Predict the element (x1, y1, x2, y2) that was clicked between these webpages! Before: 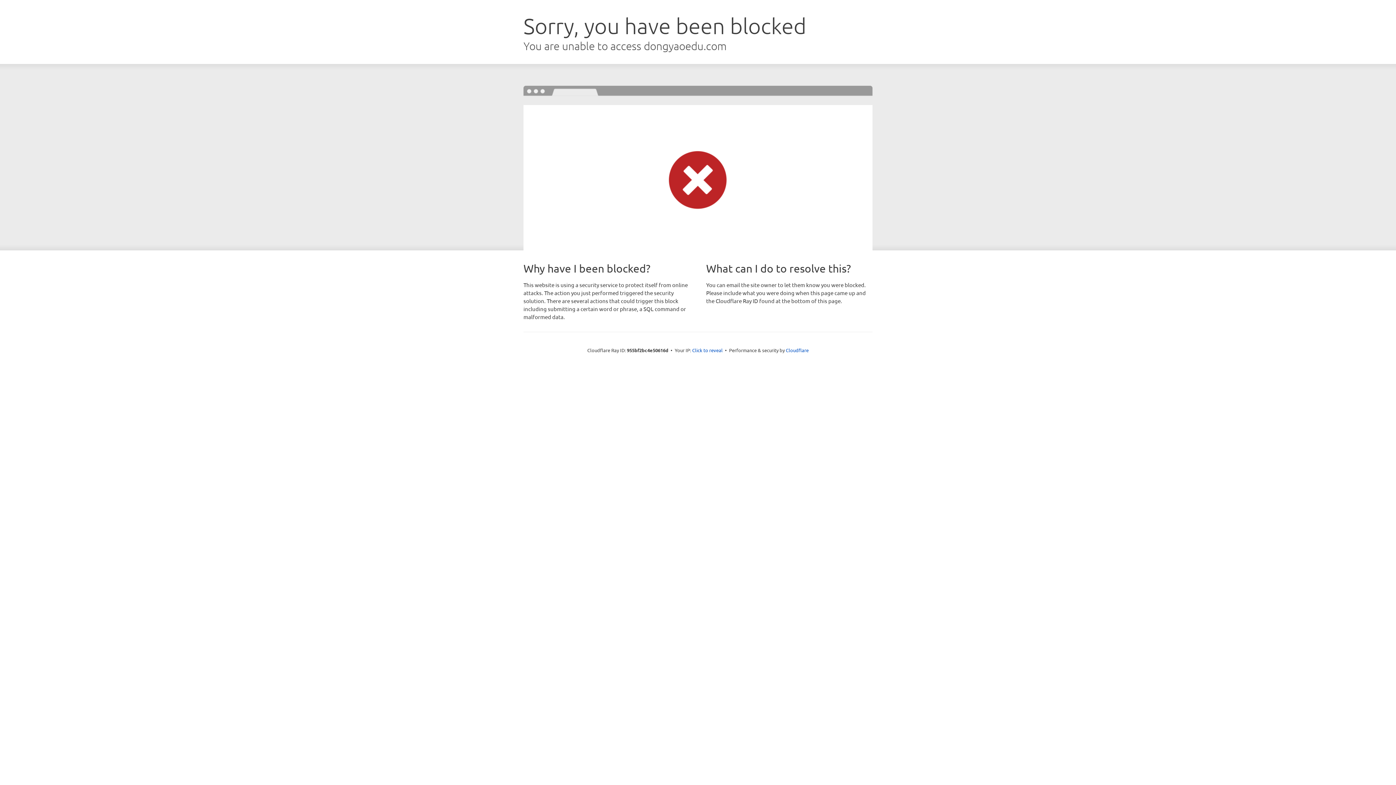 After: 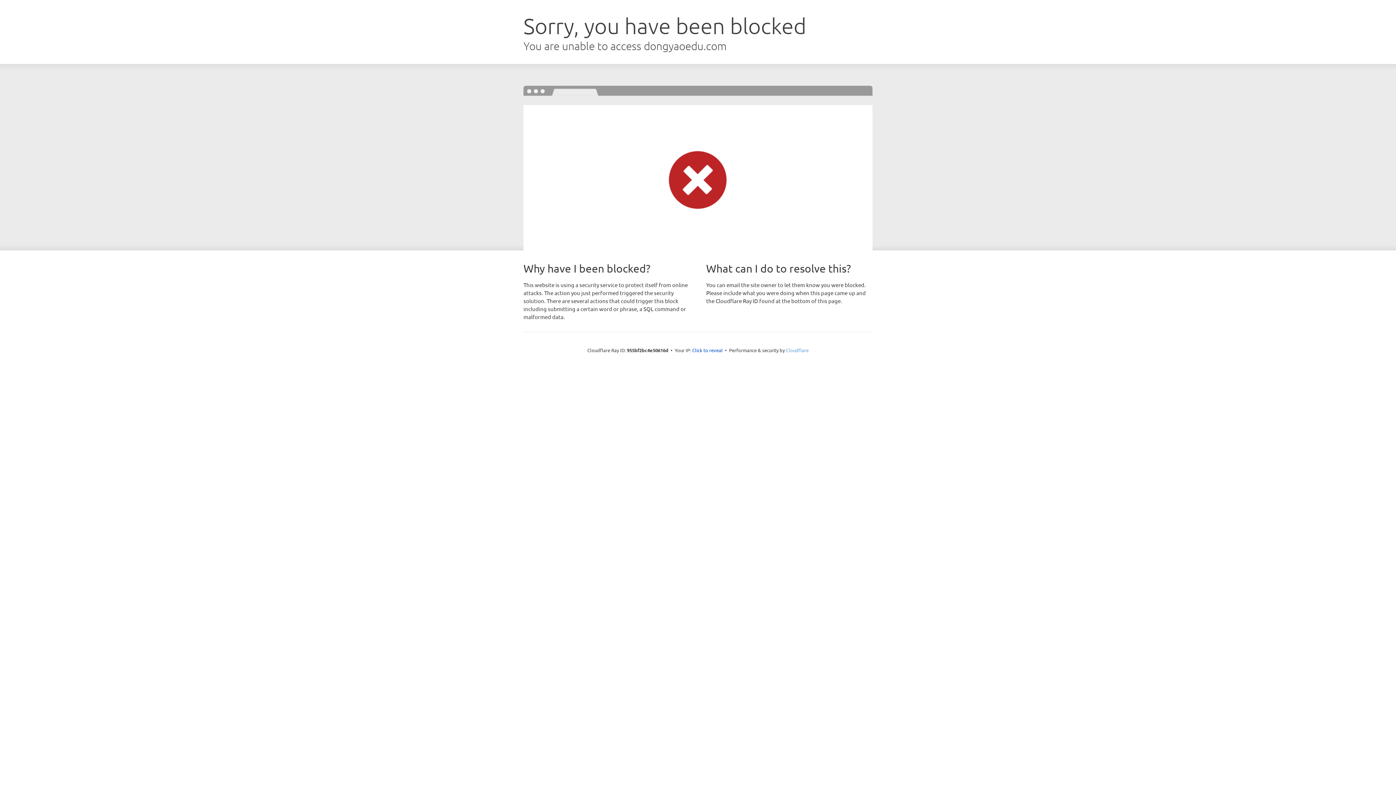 Action: bbox: (786, 347, 808, 353) label: Cloudflare